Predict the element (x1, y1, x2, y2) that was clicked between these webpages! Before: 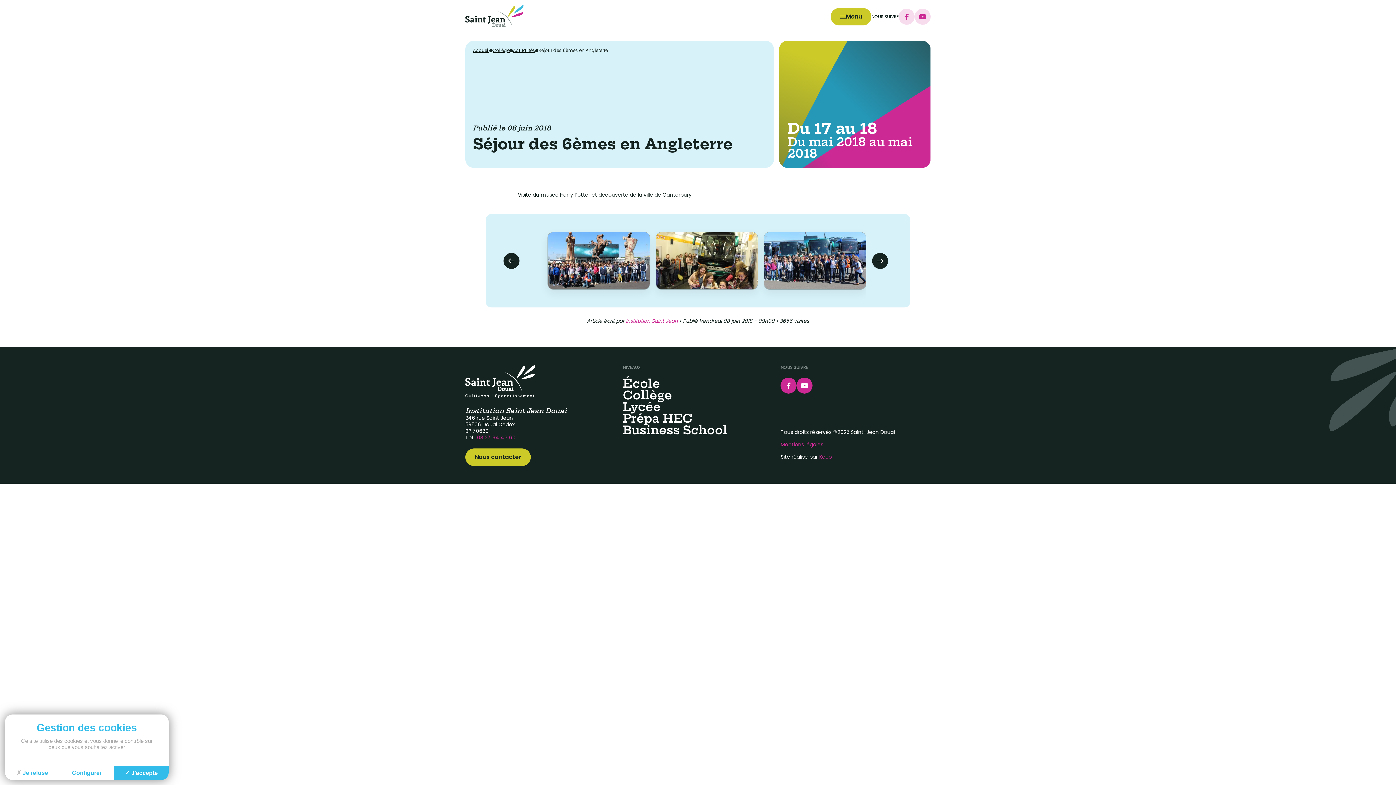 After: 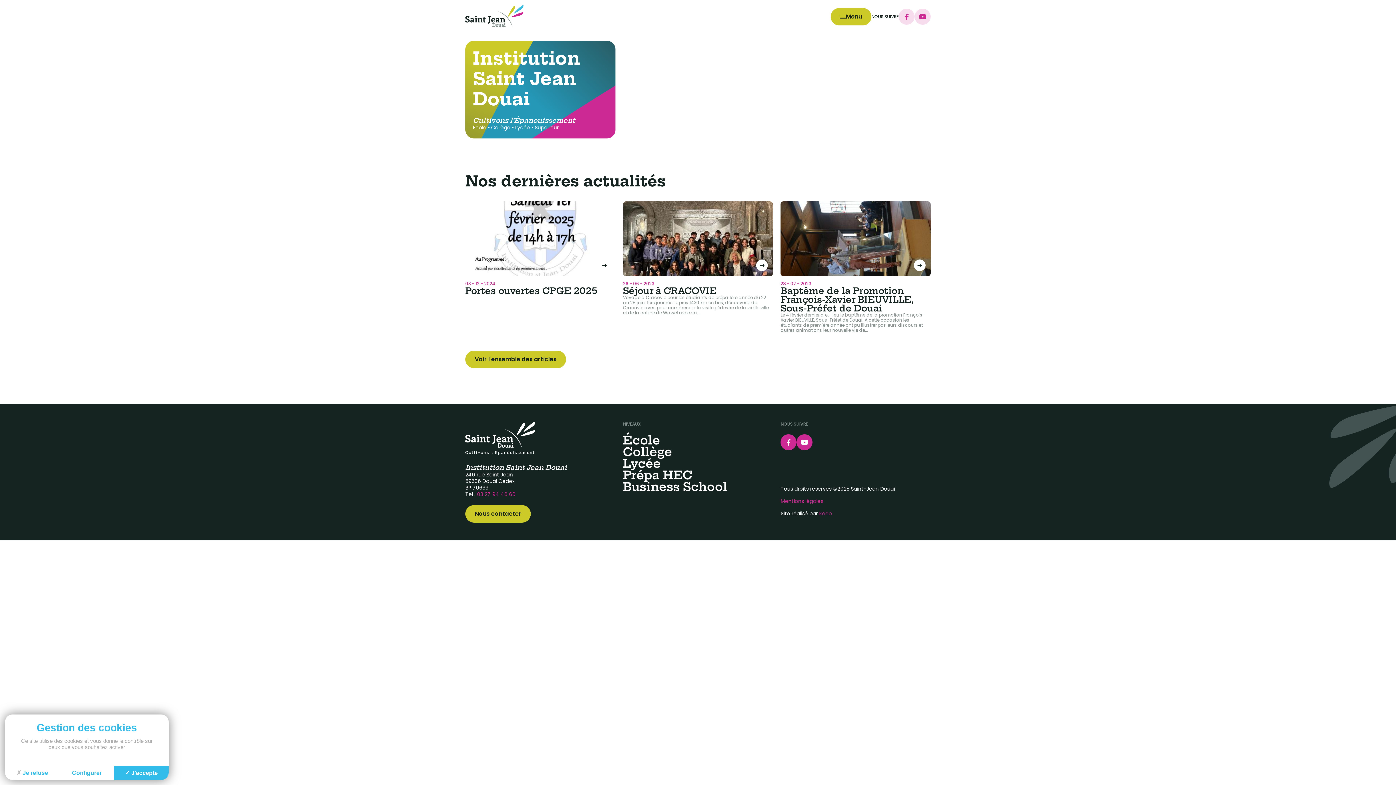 Action: label: Prépa HEC bbox: (623, 412, 773, 424)